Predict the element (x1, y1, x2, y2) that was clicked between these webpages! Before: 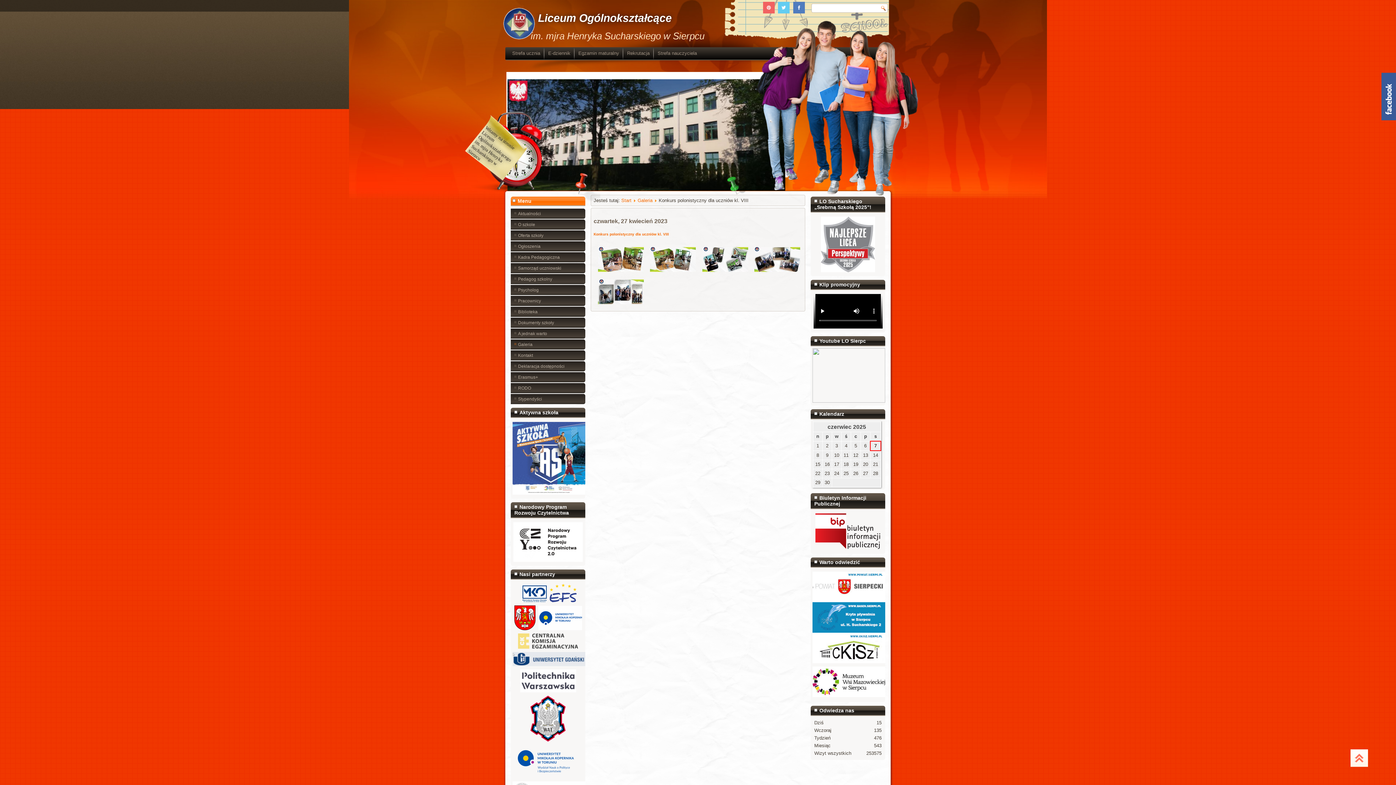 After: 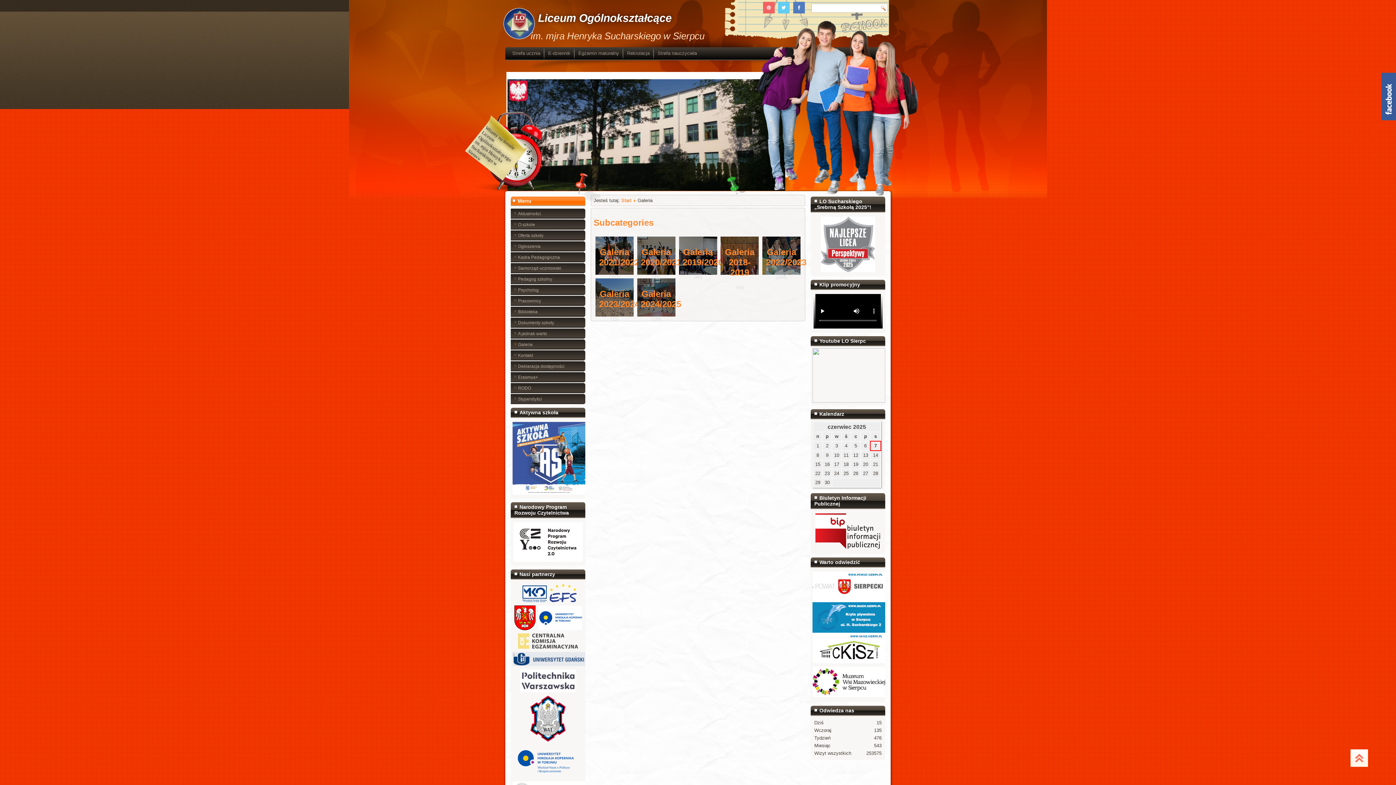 Action: bbox: (510, 339, 585, 349) label: Galeria